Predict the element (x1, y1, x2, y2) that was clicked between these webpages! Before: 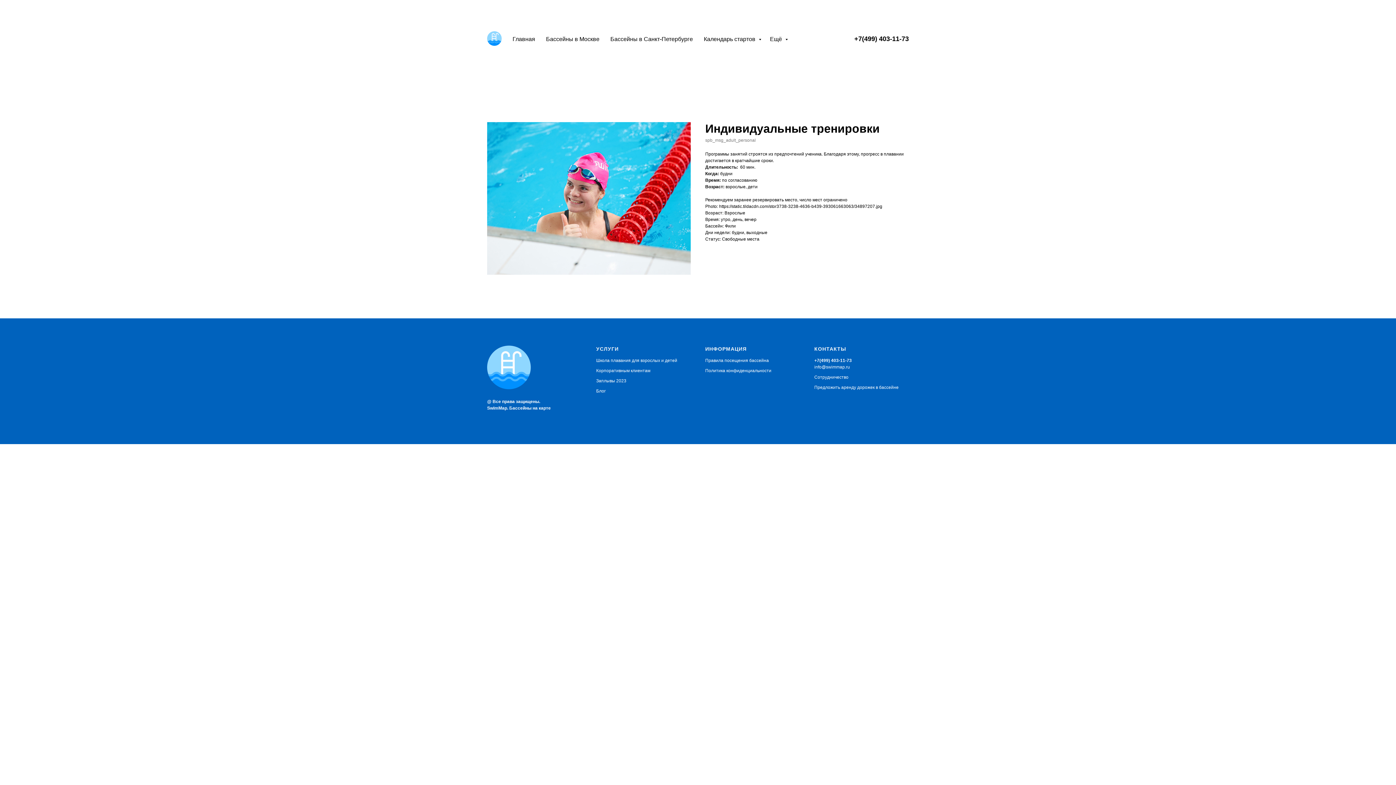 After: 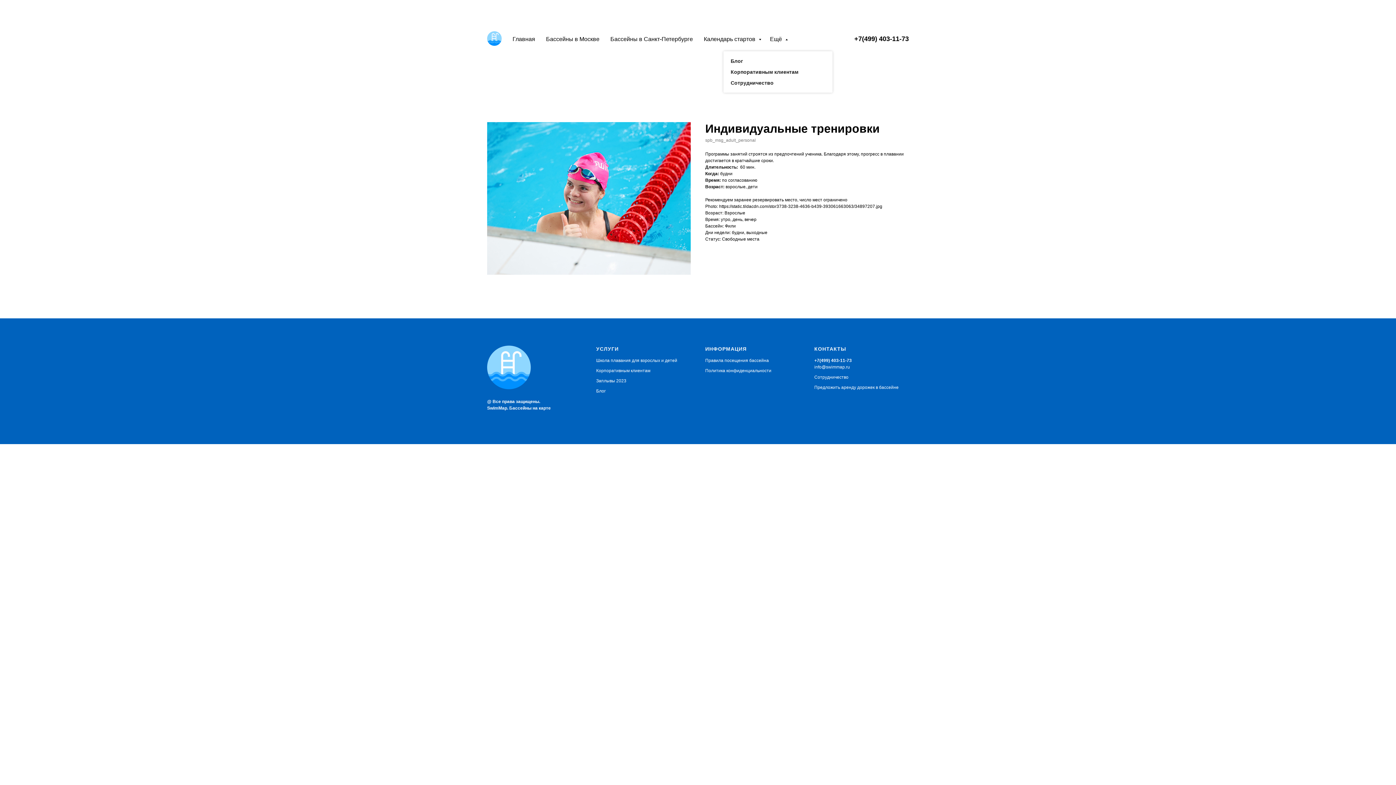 Action: label: Ещё  bbox: (770, 36, 785, 42)